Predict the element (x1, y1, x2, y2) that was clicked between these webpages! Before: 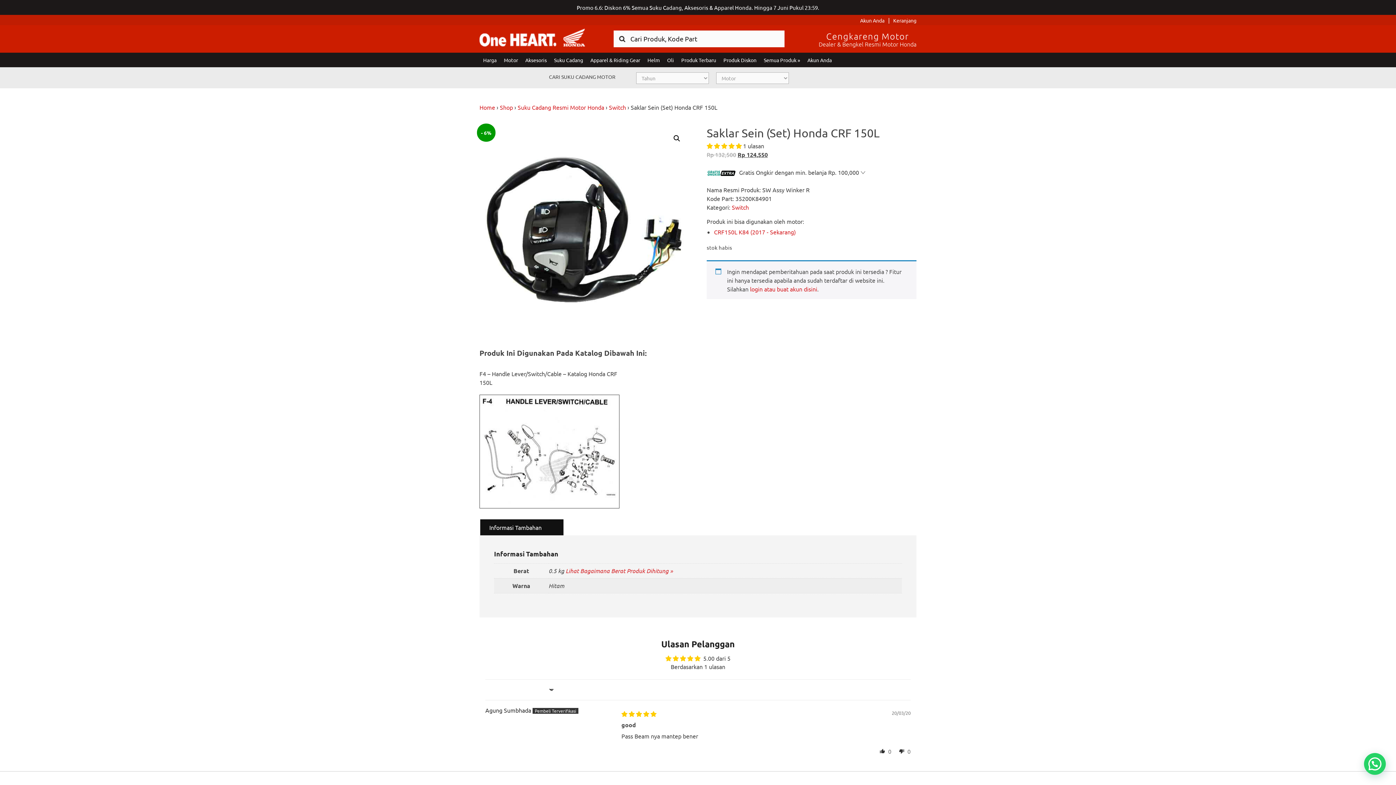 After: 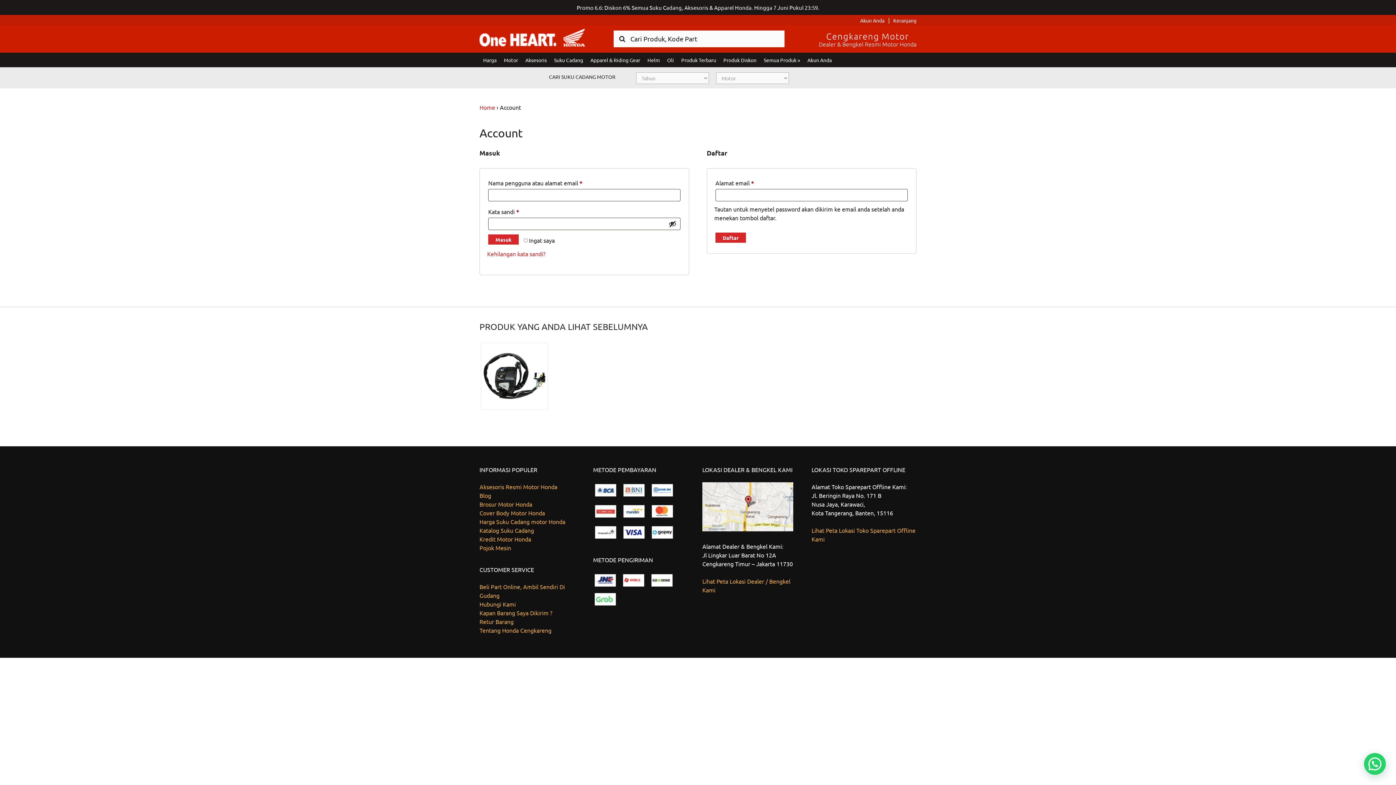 Action: bbox: (750, 285, 817, 292) label: login atau buat akun disini